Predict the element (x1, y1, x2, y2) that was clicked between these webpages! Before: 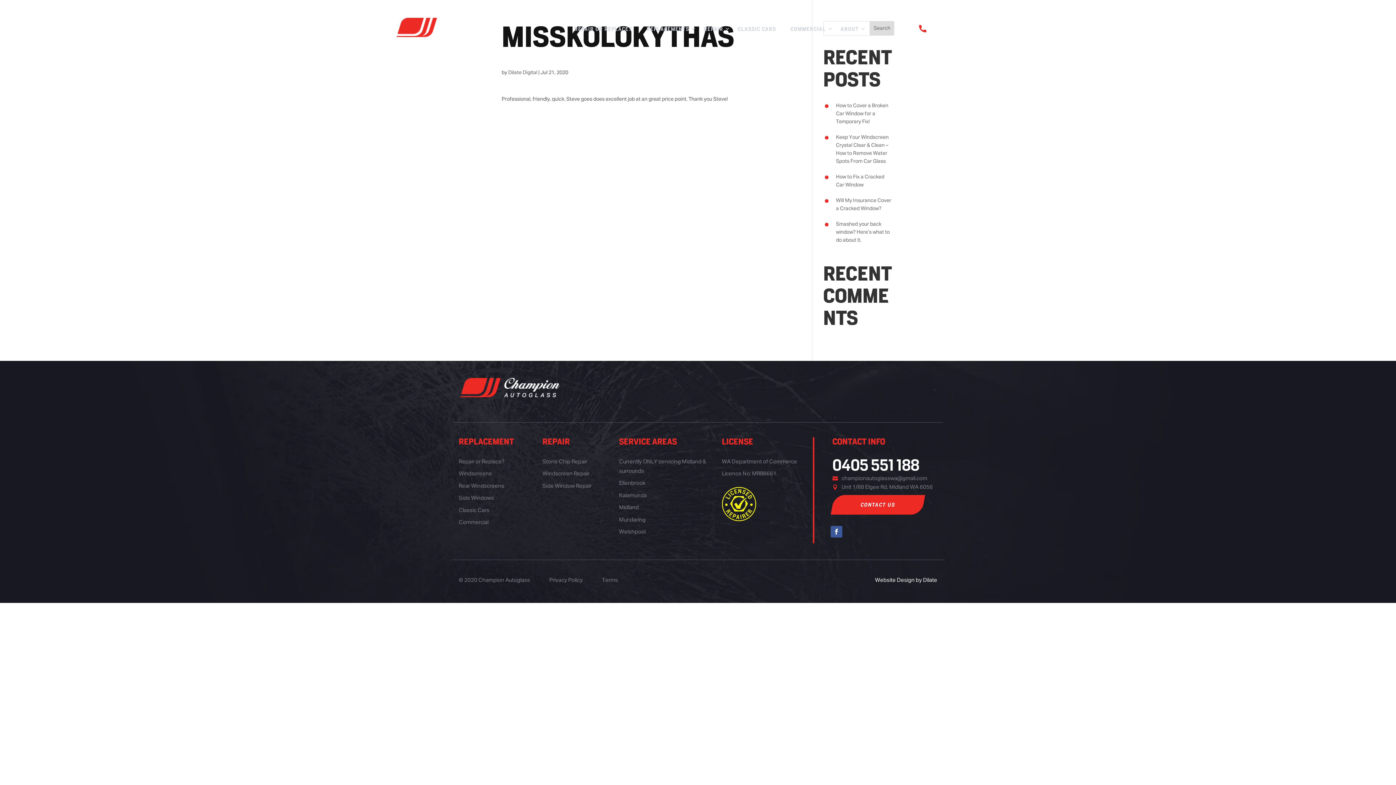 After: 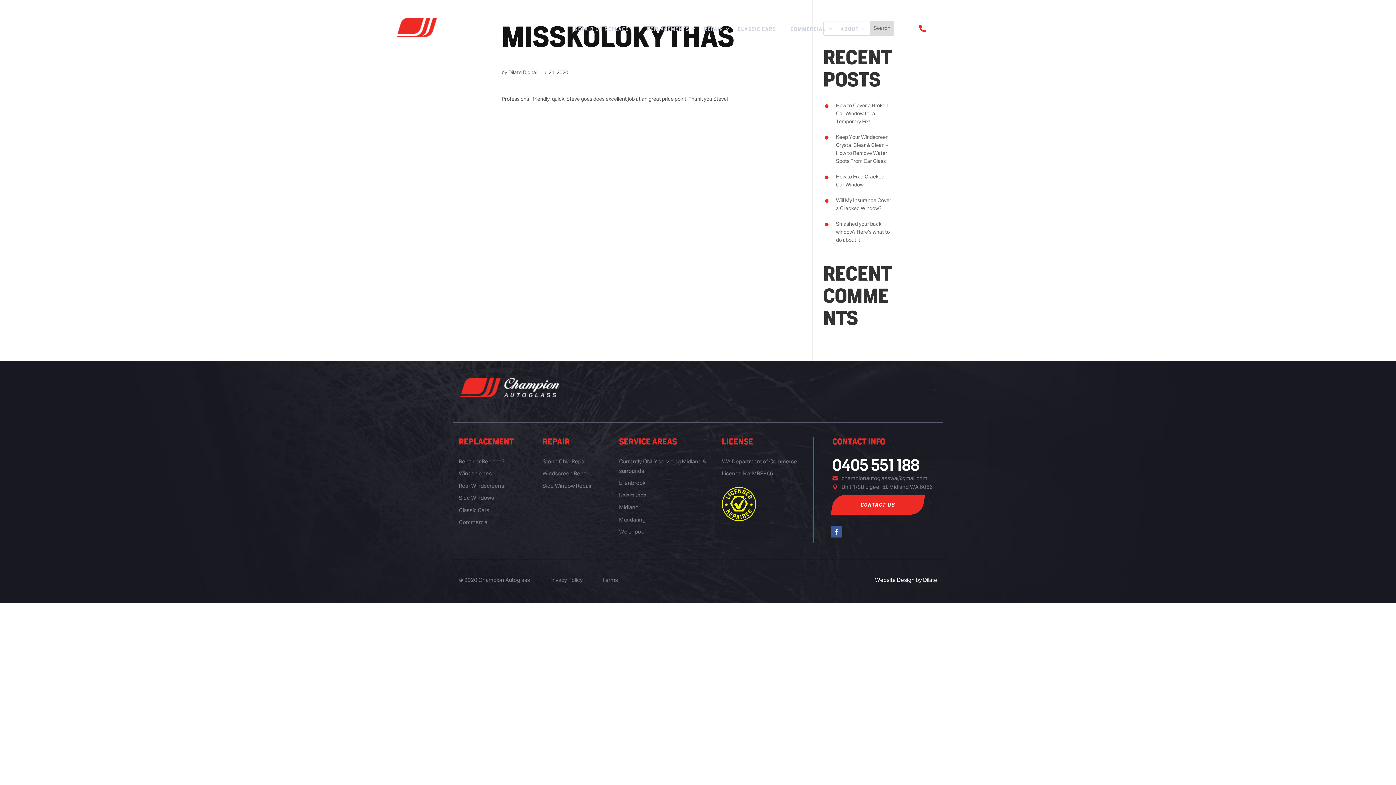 Action: bbox: (830, 526, 842, 537)